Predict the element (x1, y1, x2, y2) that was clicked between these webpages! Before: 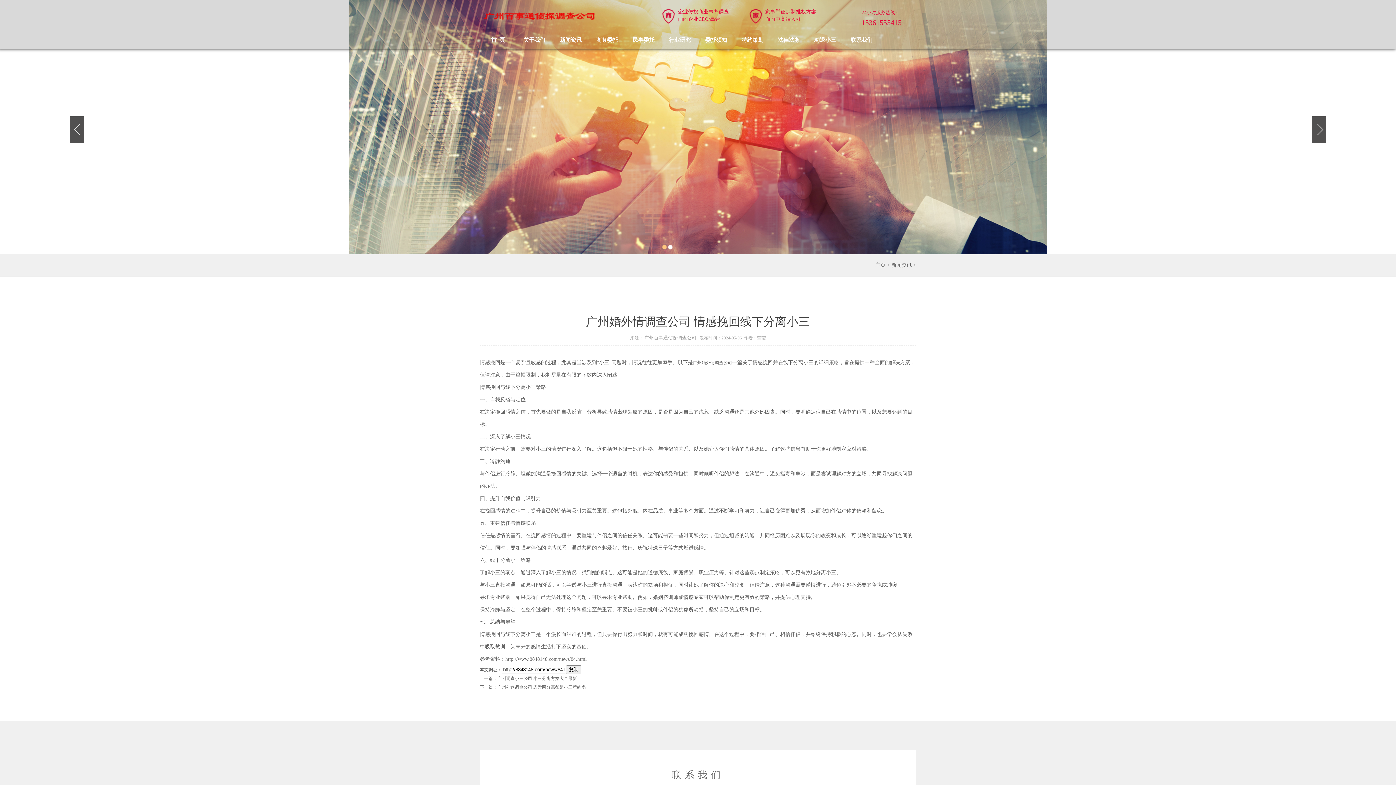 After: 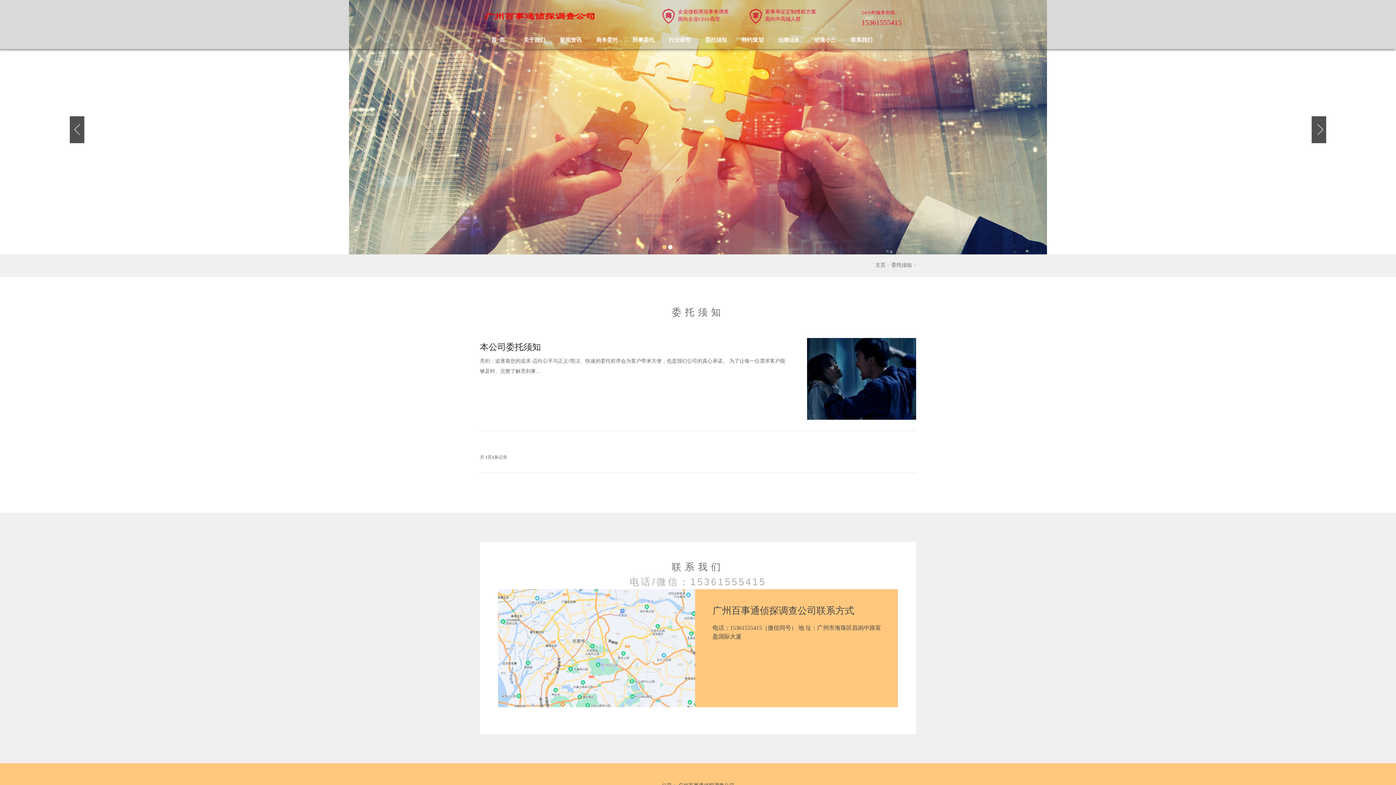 Action: label: 委托须知 bbox: (698, 30, 734, 49)